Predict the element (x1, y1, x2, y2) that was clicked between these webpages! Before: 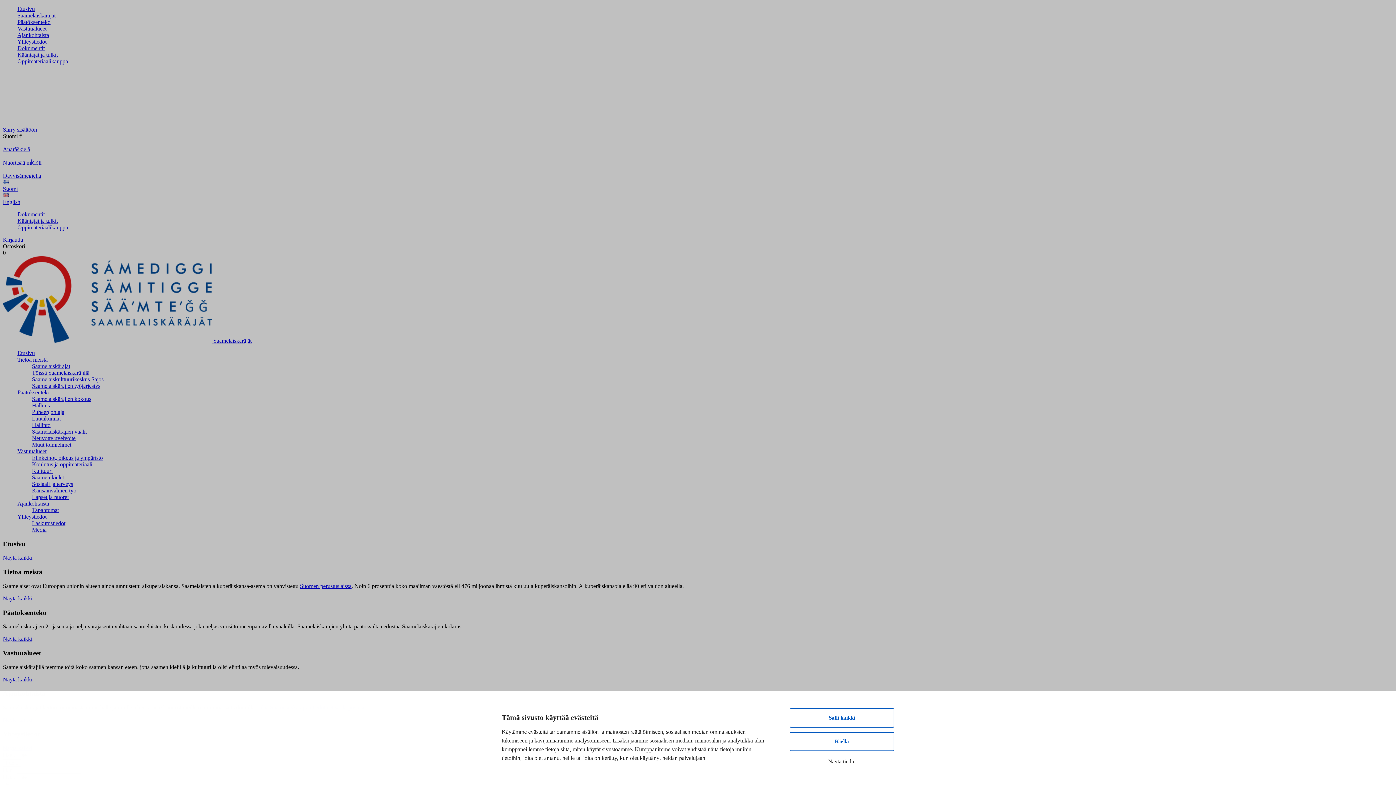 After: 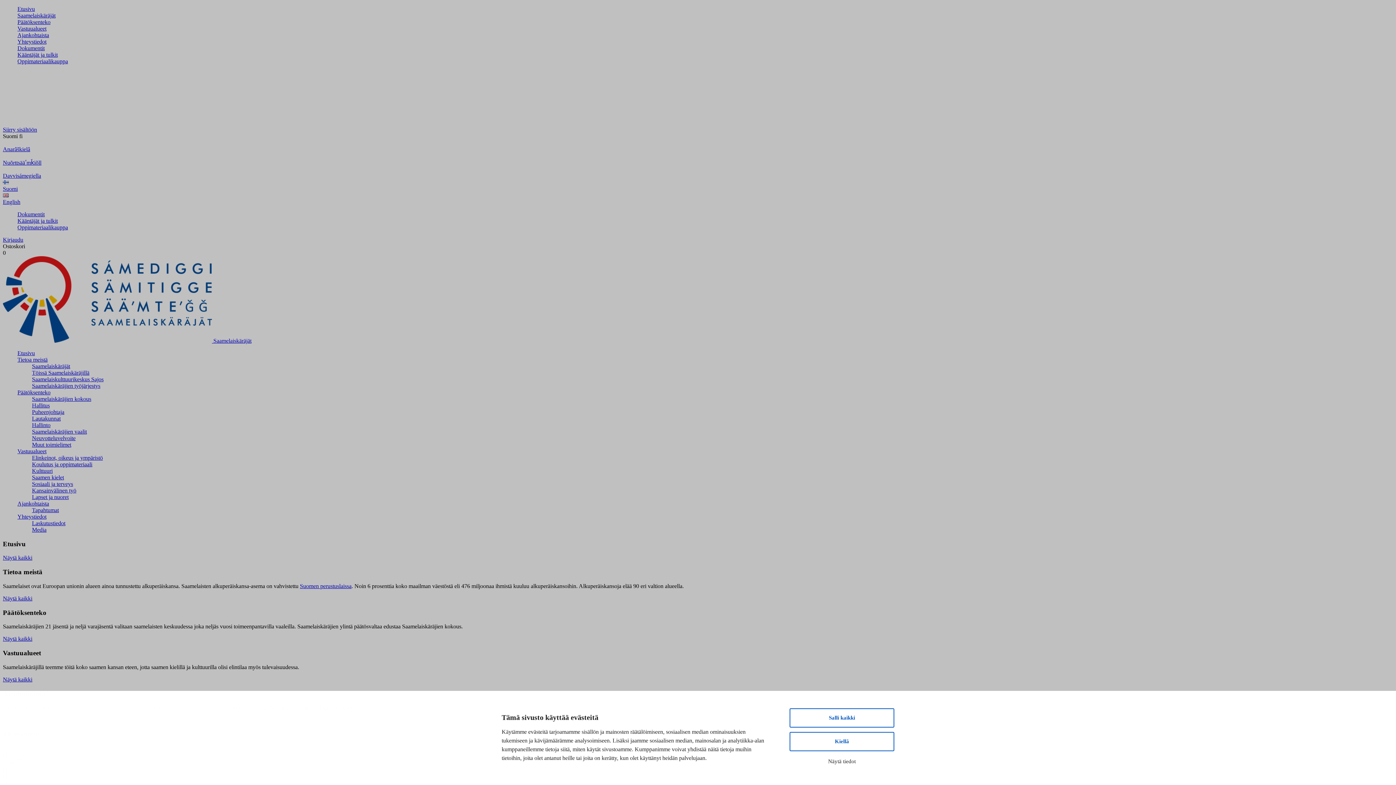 Action: bbox: (17, 350, 34, 356) label: Etusivu